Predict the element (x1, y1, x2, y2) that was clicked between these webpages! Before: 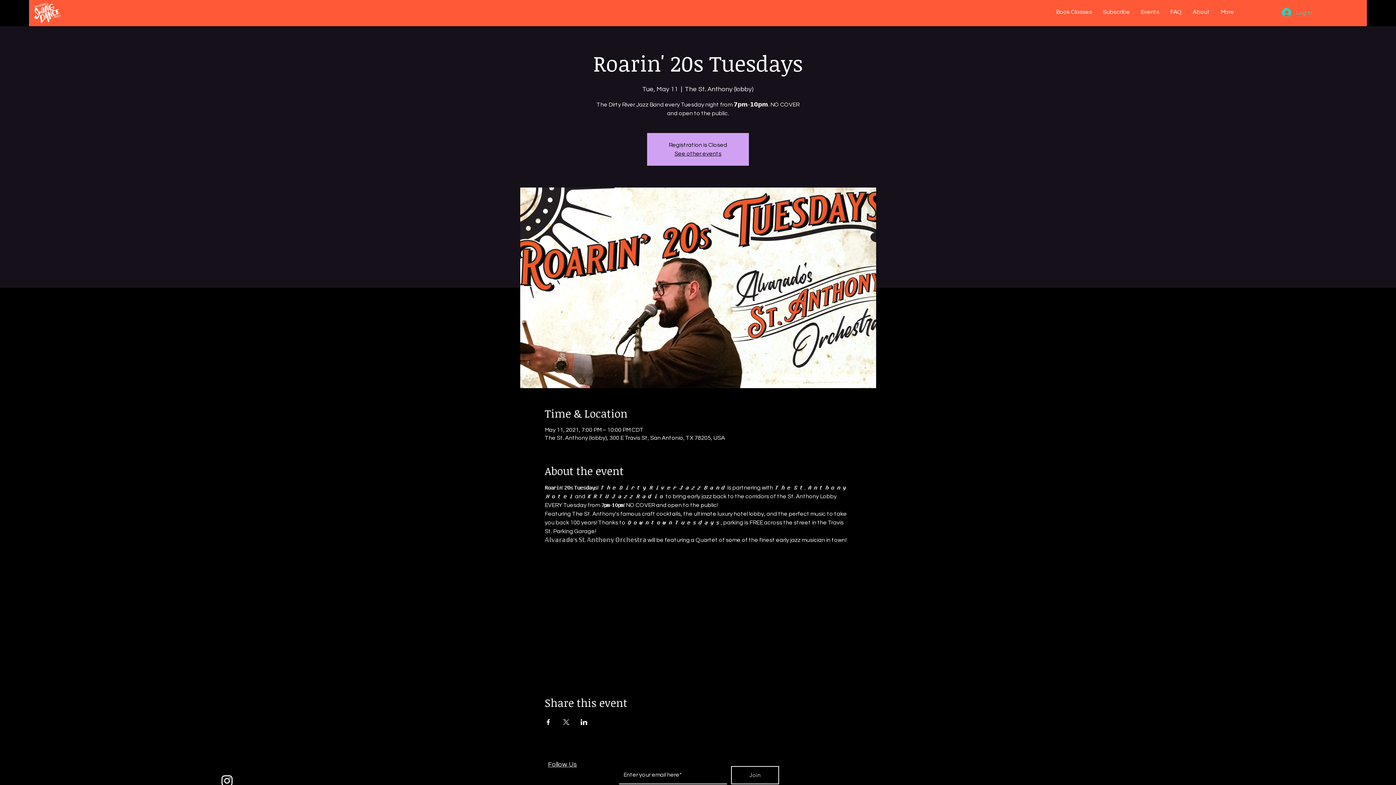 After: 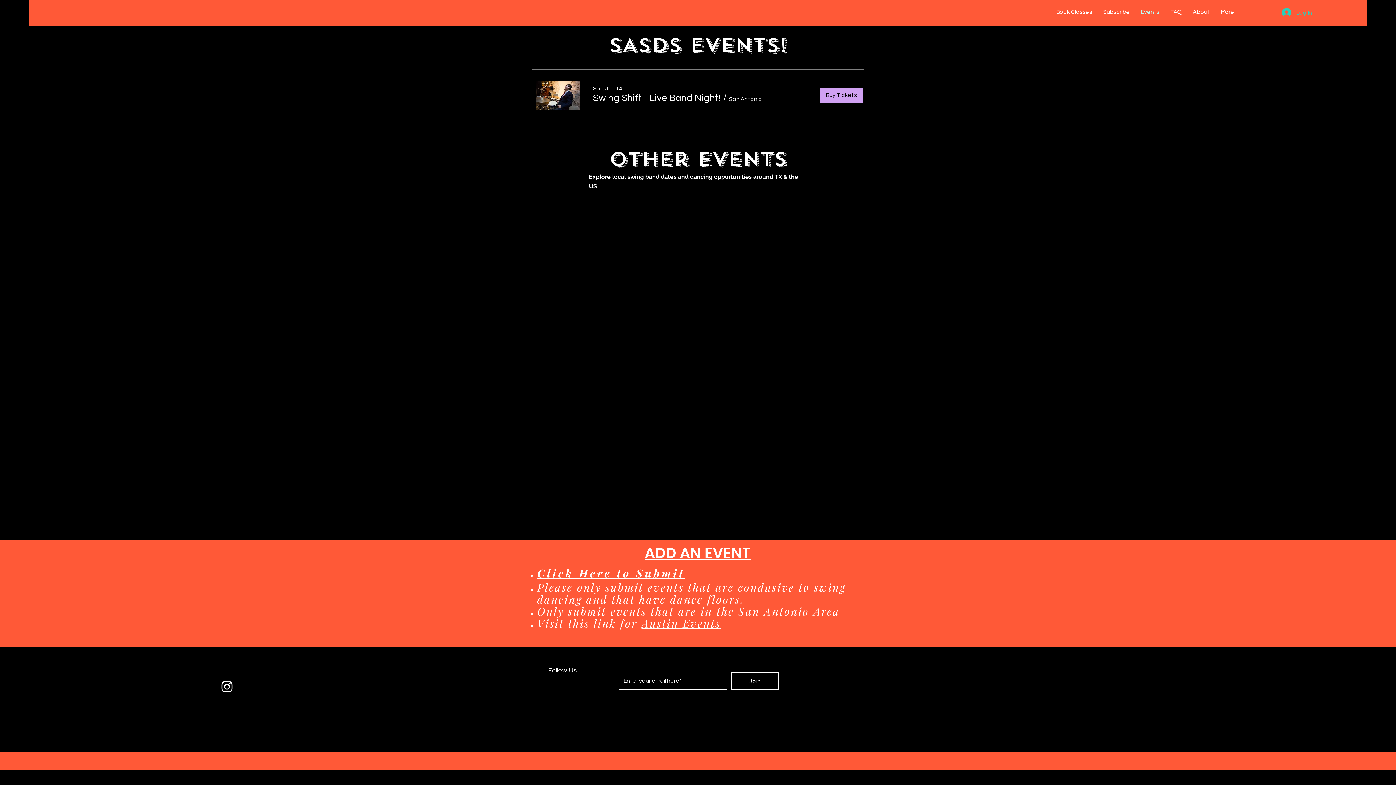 Action: bbox: (1135, 4, 1165, 19) label: Events